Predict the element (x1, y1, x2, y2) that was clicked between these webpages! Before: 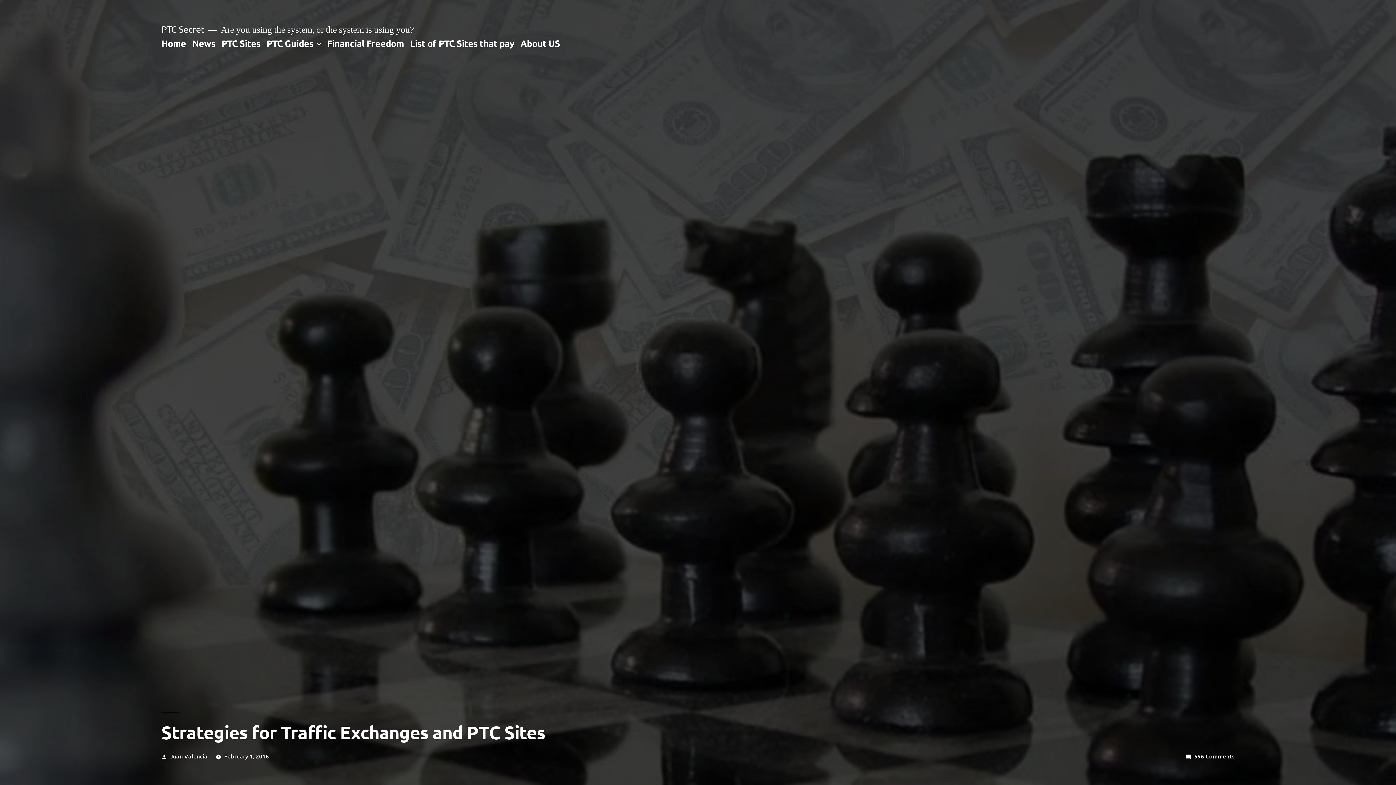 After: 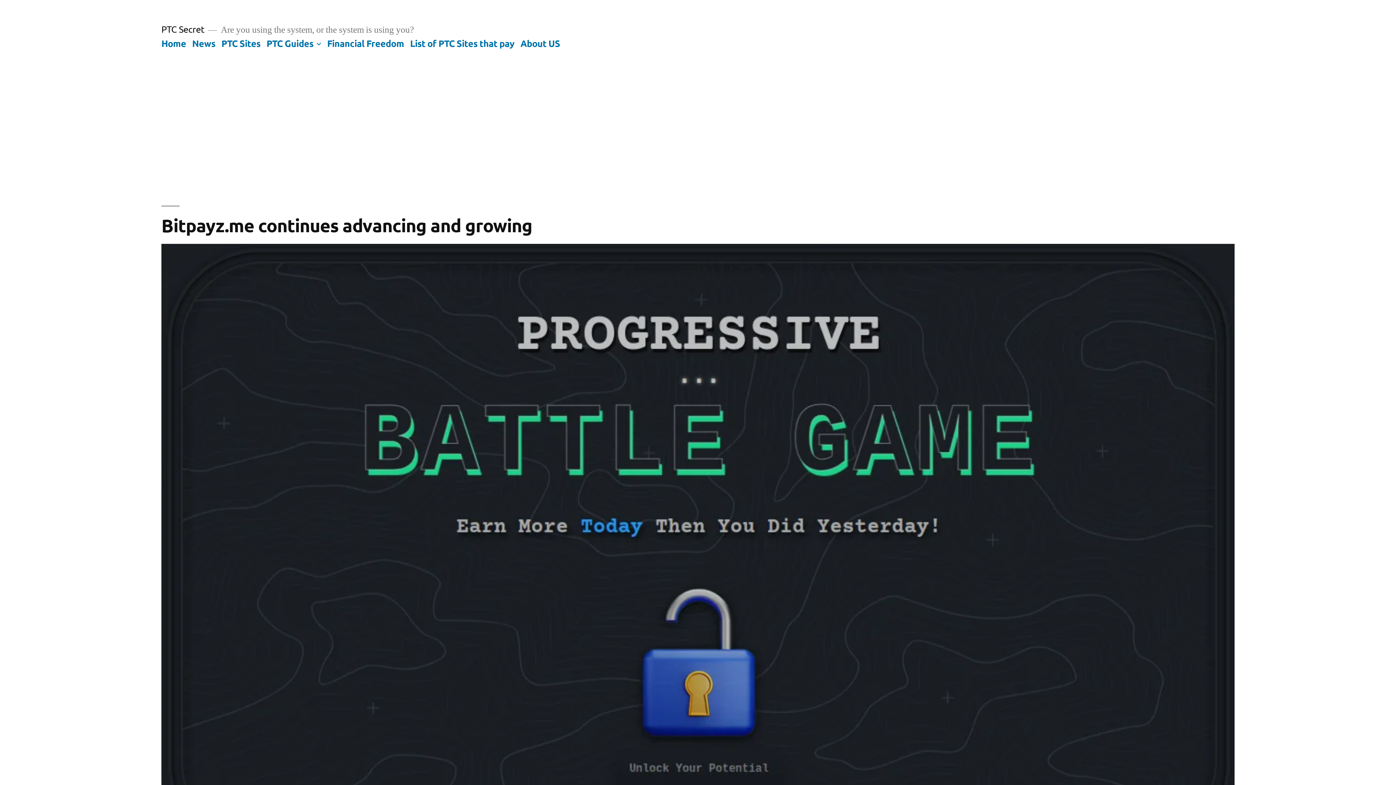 Action: bbox: (161, 37, 186, 48) label: Home